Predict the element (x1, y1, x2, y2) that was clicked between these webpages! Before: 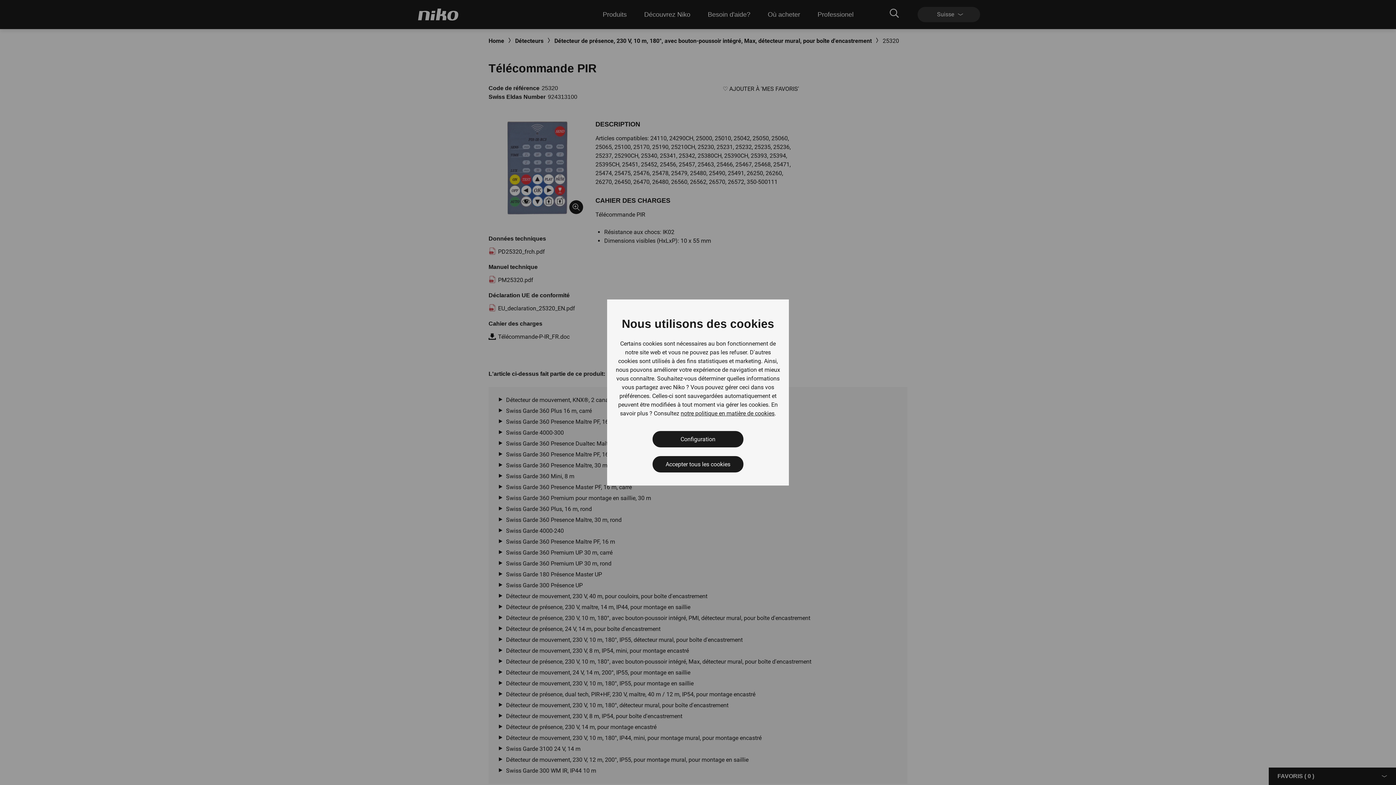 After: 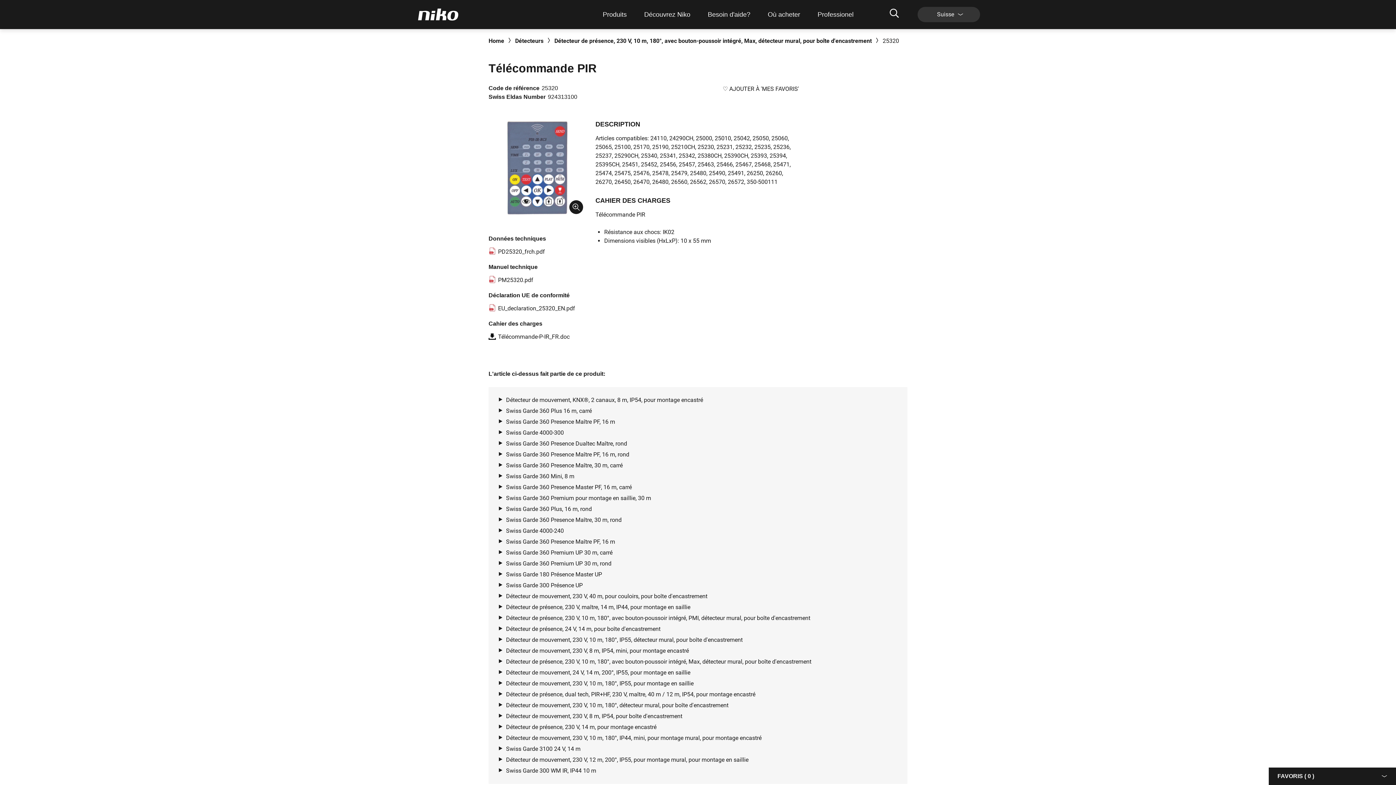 Action: label: Accepter tous les cookies bbox: (652, 456, 743, 472)